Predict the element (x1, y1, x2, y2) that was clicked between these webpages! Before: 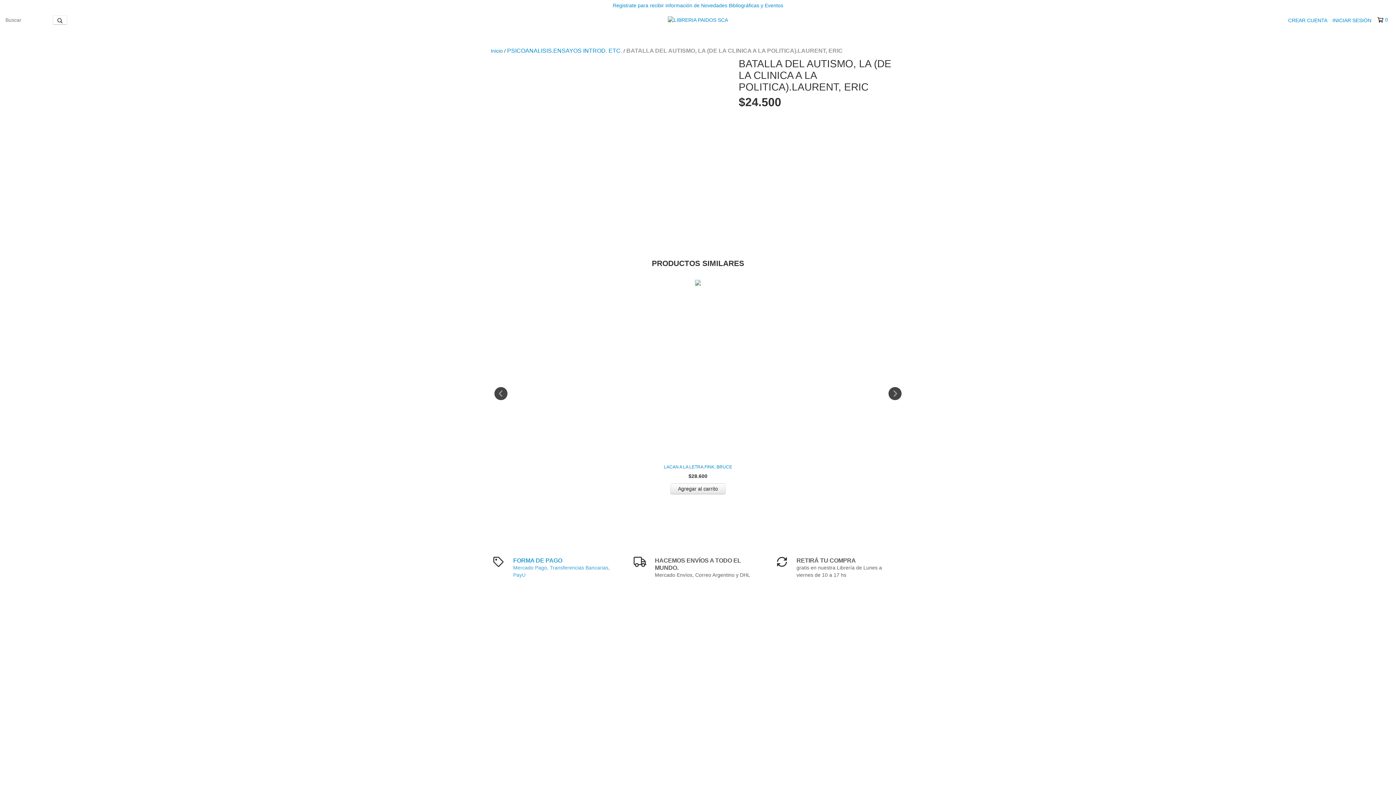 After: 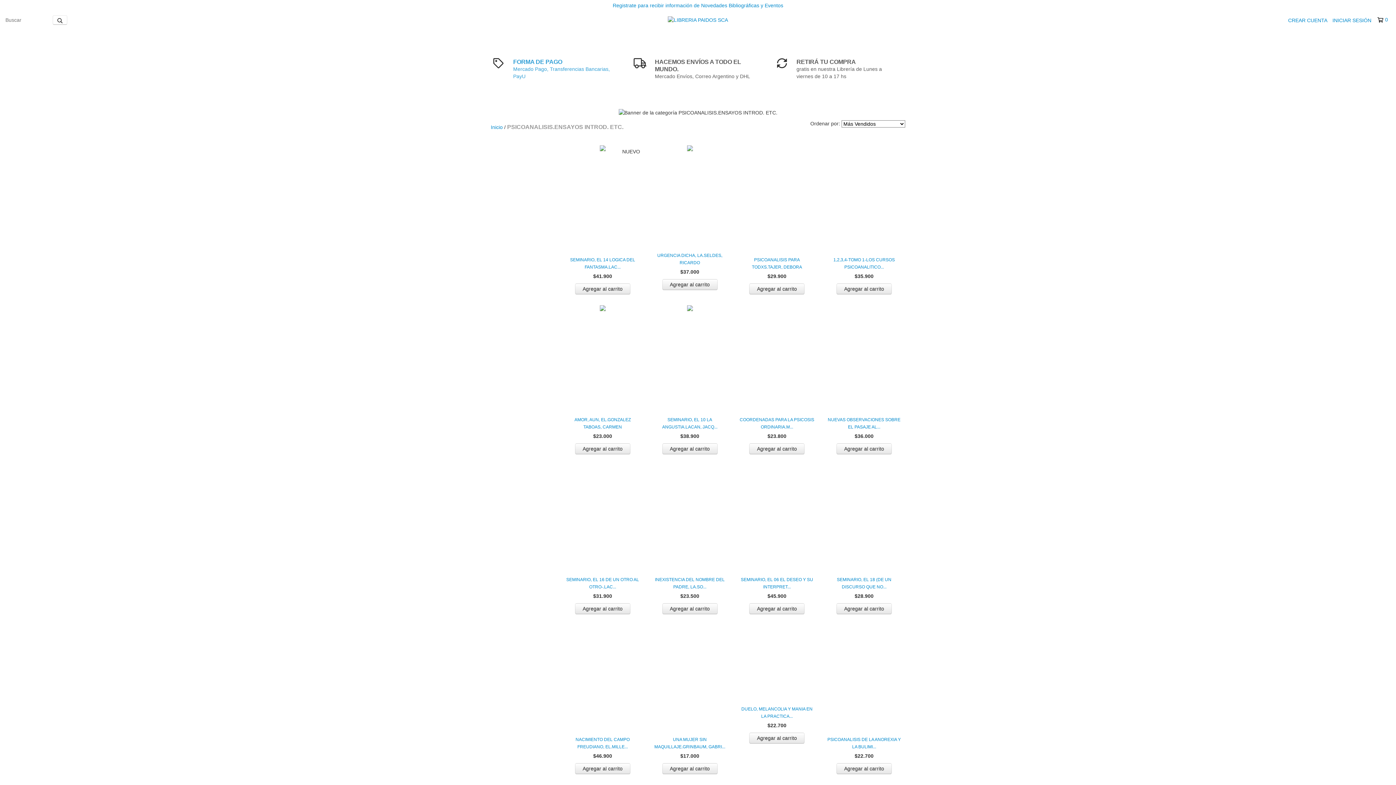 Action: label: PSICOANALISIS.ENSAYOS INTROD. ETC. bbox: (507, 47, 622, 54)